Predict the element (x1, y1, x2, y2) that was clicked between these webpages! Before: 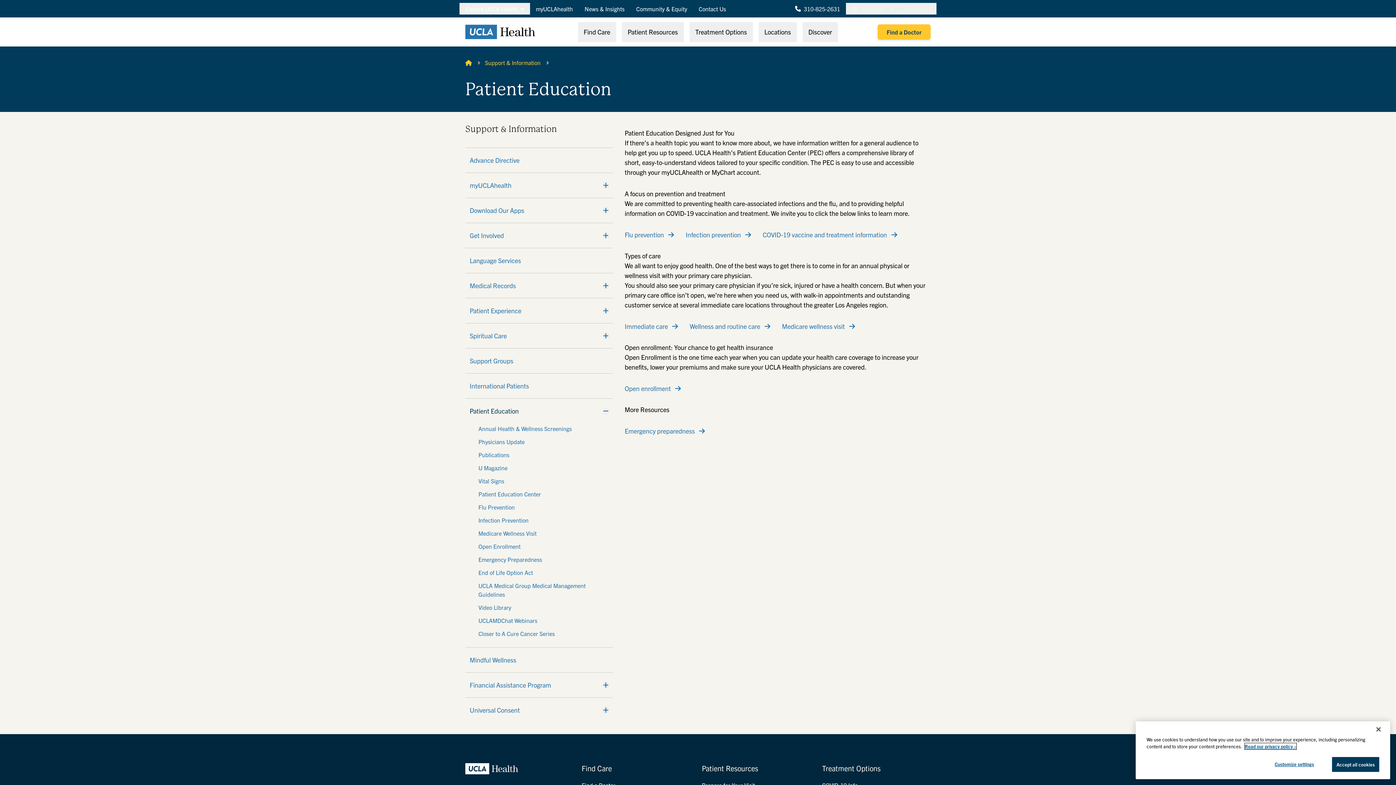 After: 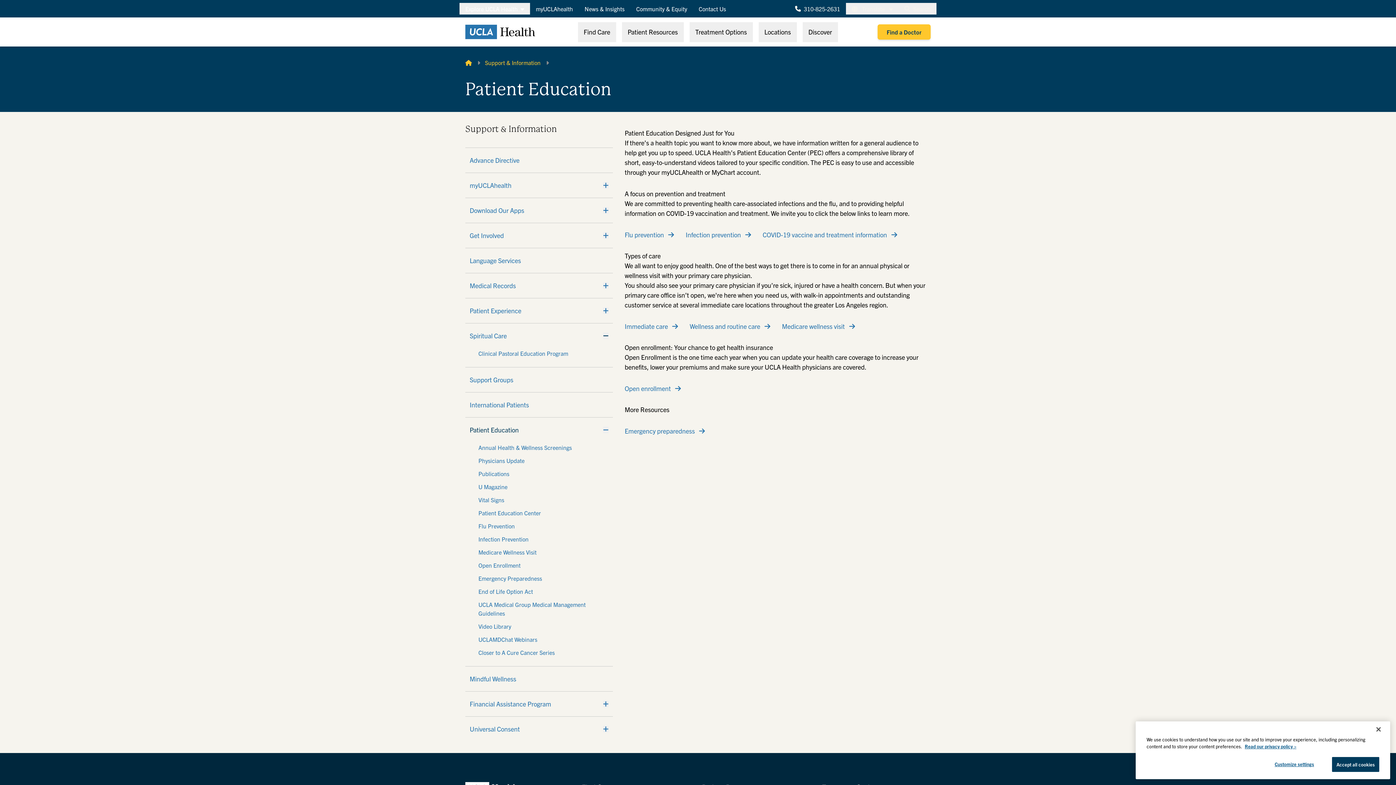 Action: bbox: (603, 332, 608, 339) label: Expand